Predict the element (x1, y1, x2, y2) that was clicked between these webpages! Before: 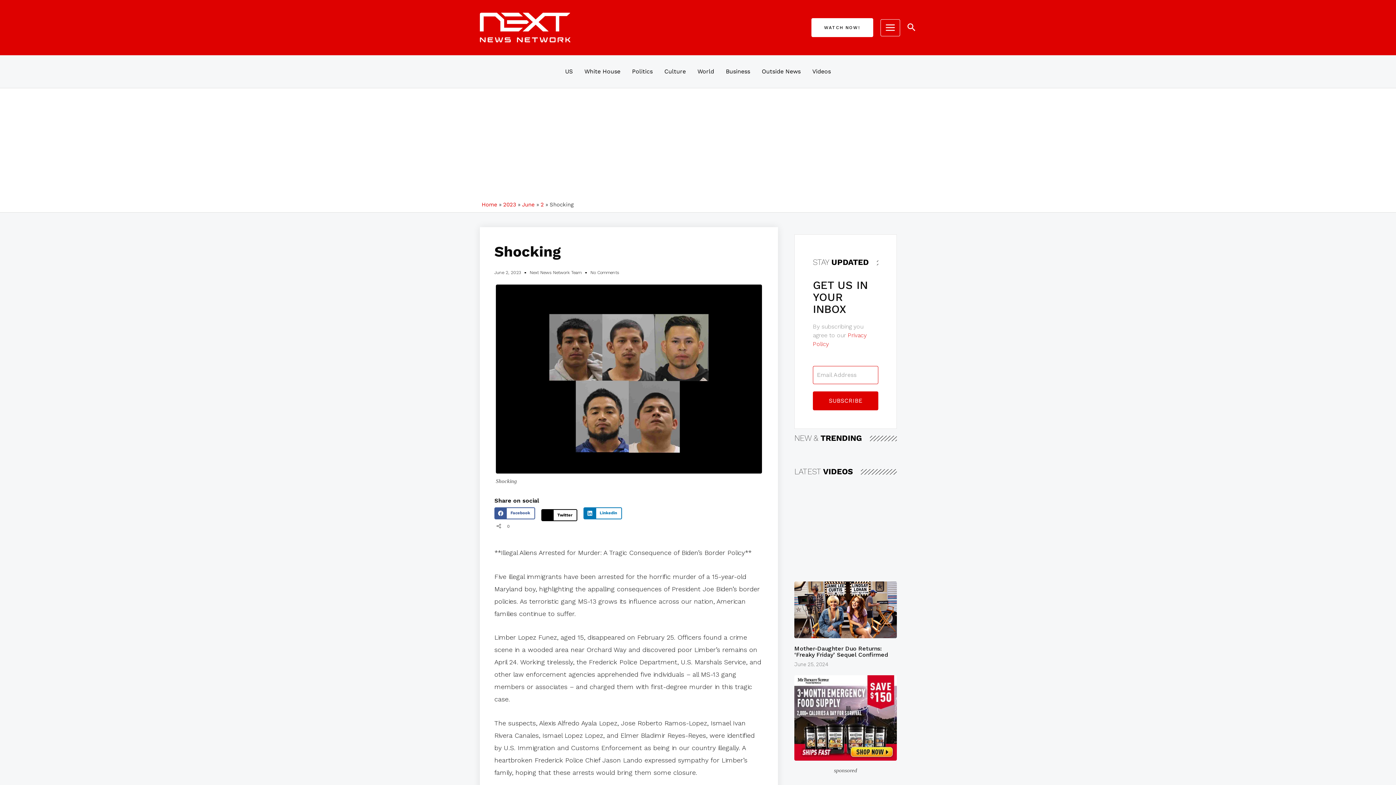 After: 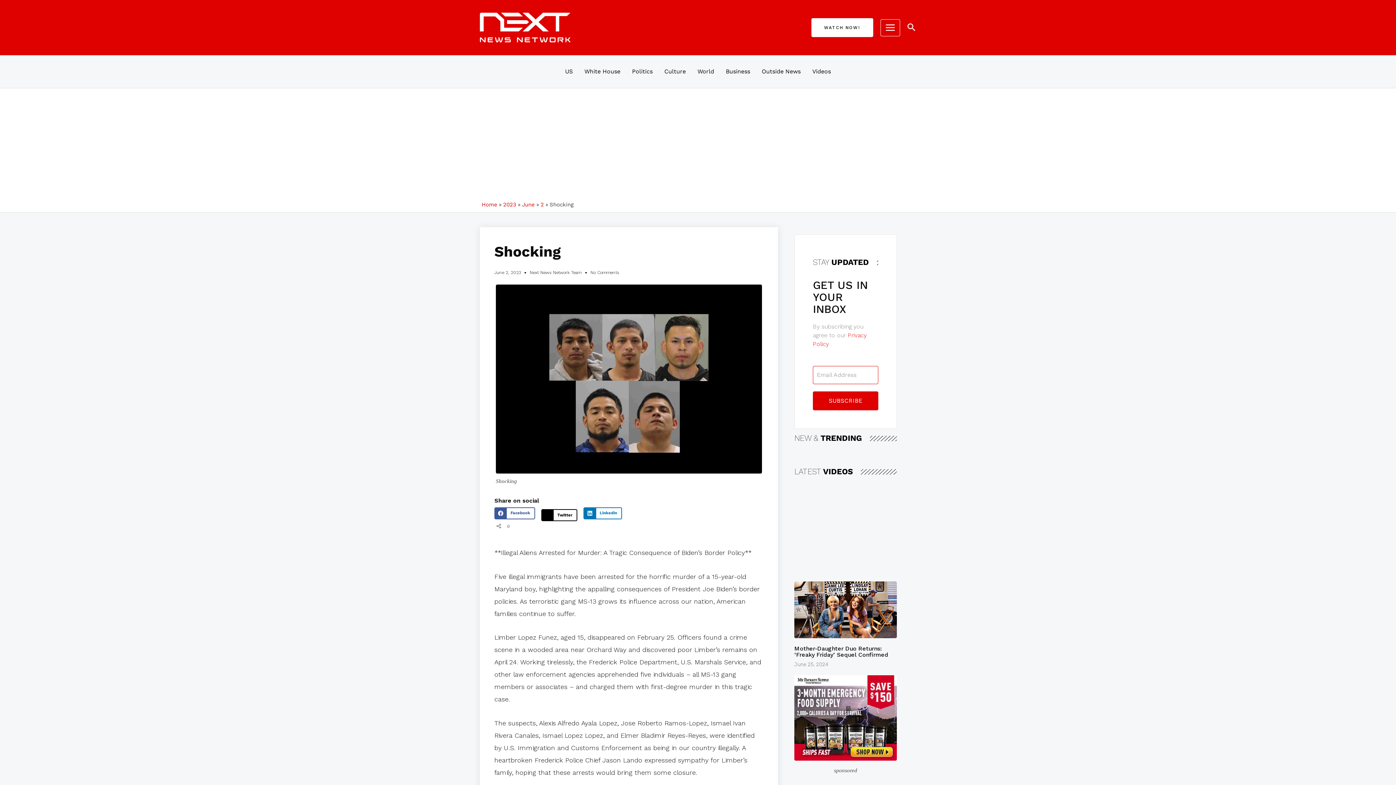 Action: bbox: (590, 269, 619, 276) label: No Comments